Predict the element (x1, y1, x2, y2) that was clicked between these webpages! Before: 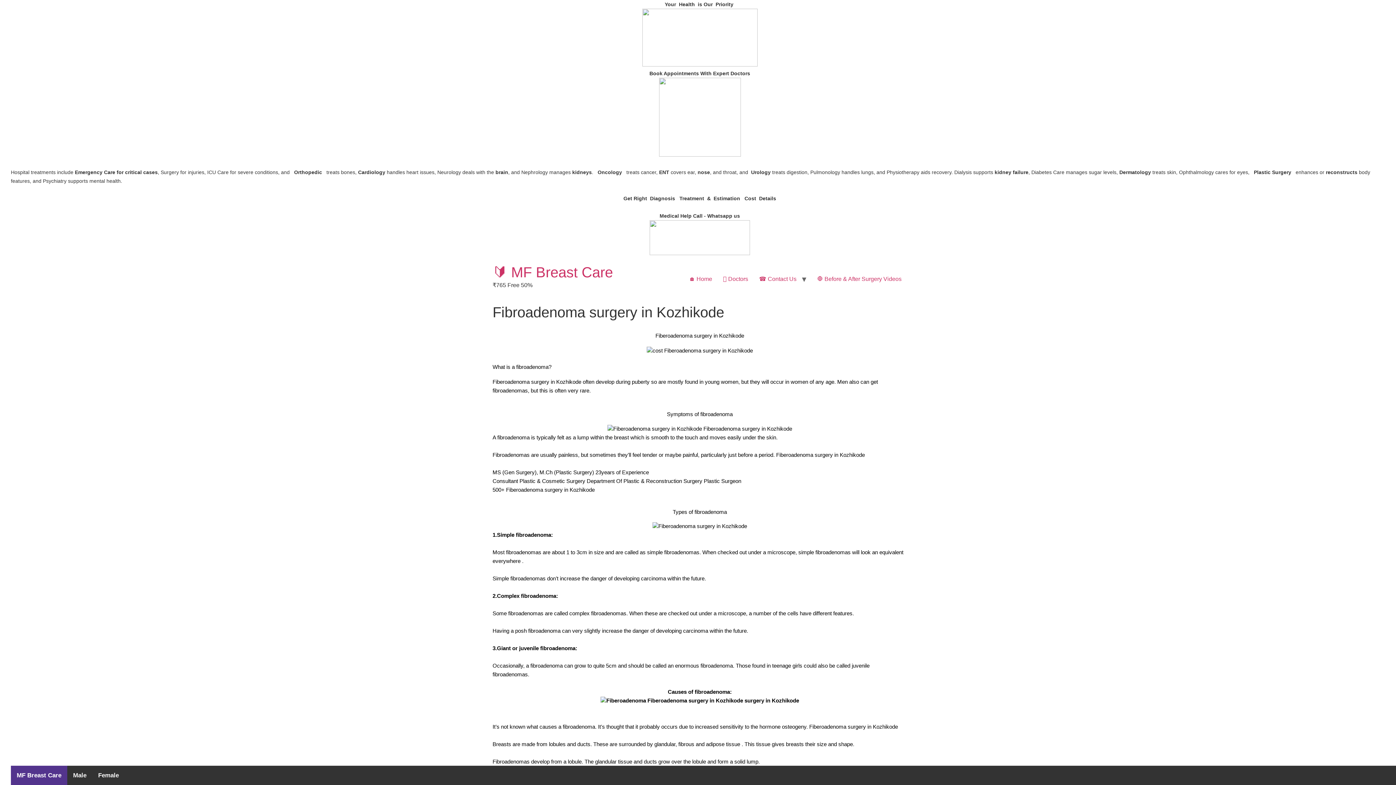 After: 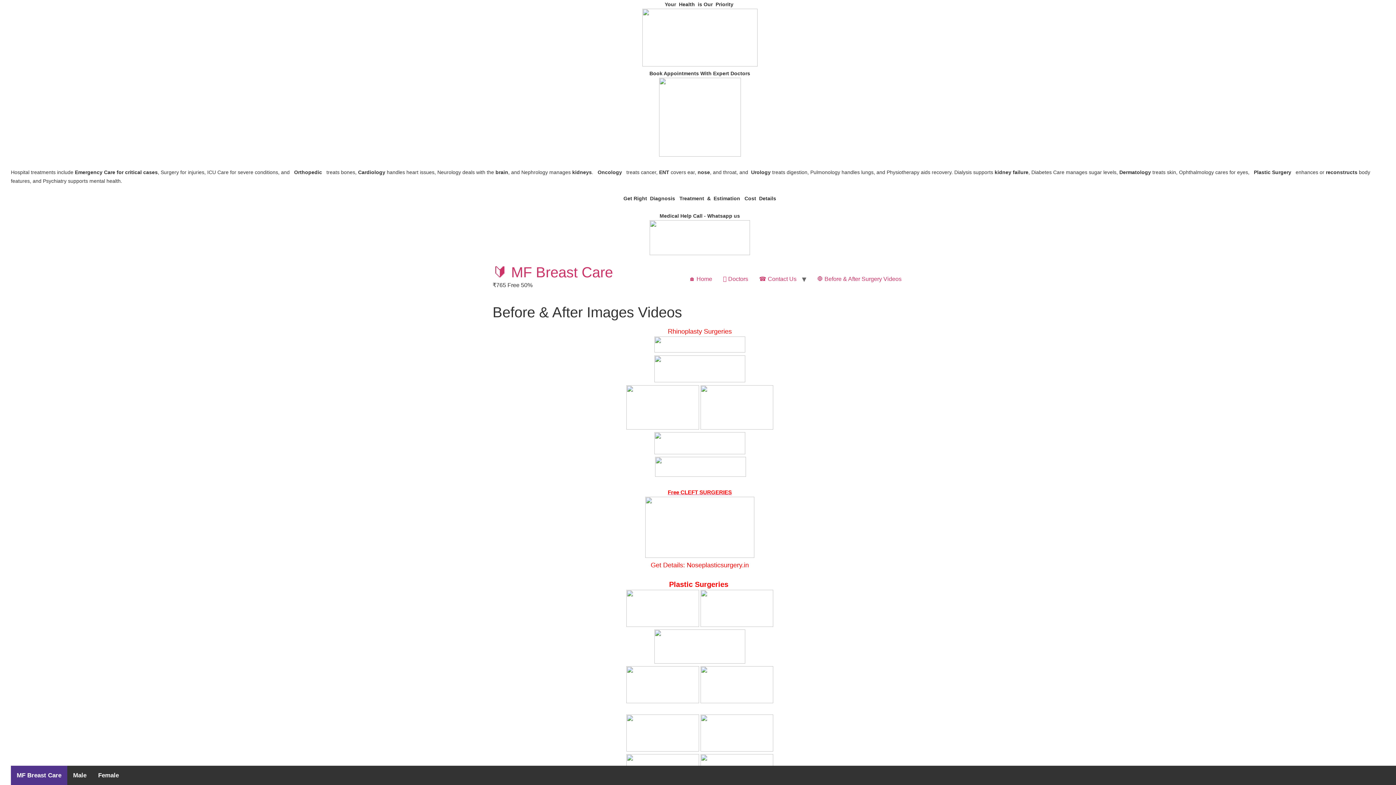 Action: bbox: (812, 272, 907, 286) label: 🛑 Before & After Surgery Videos